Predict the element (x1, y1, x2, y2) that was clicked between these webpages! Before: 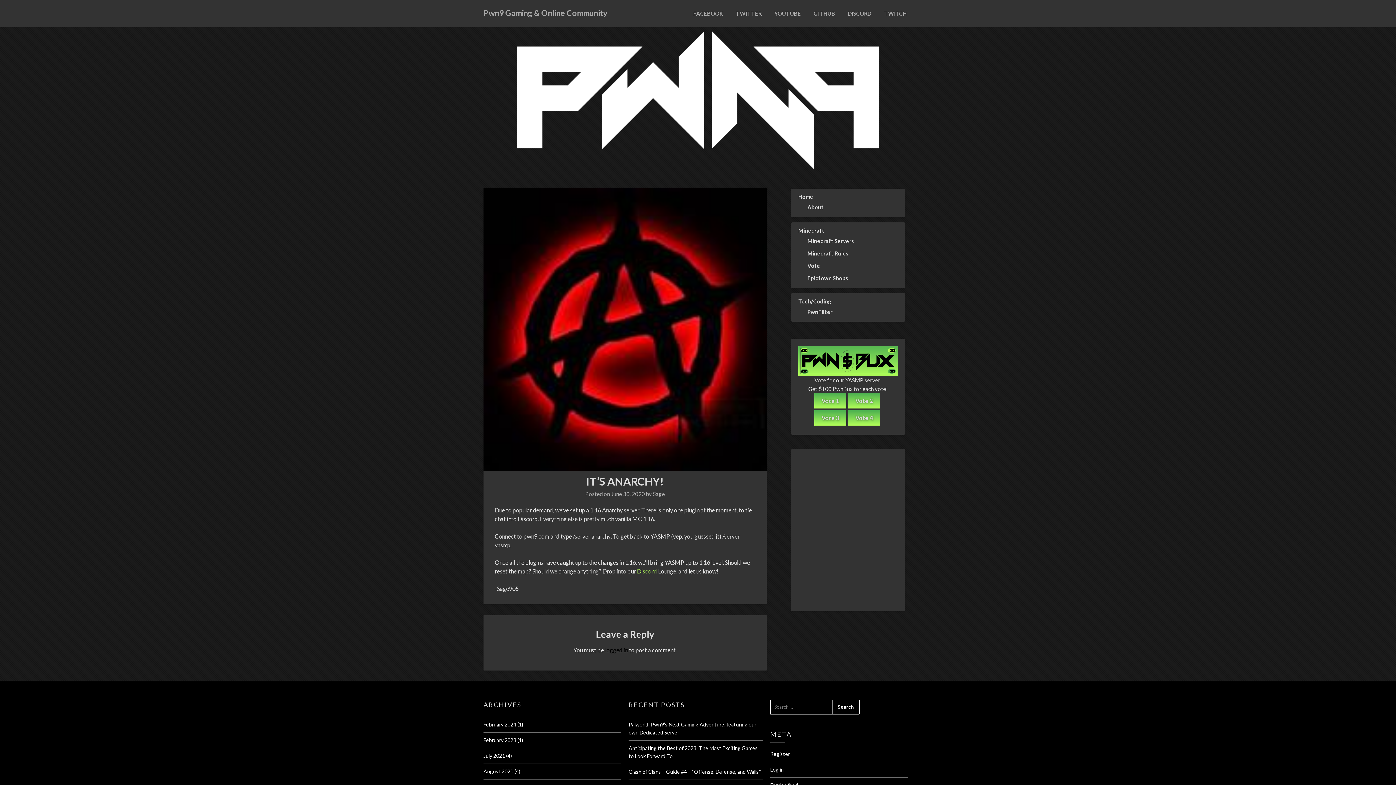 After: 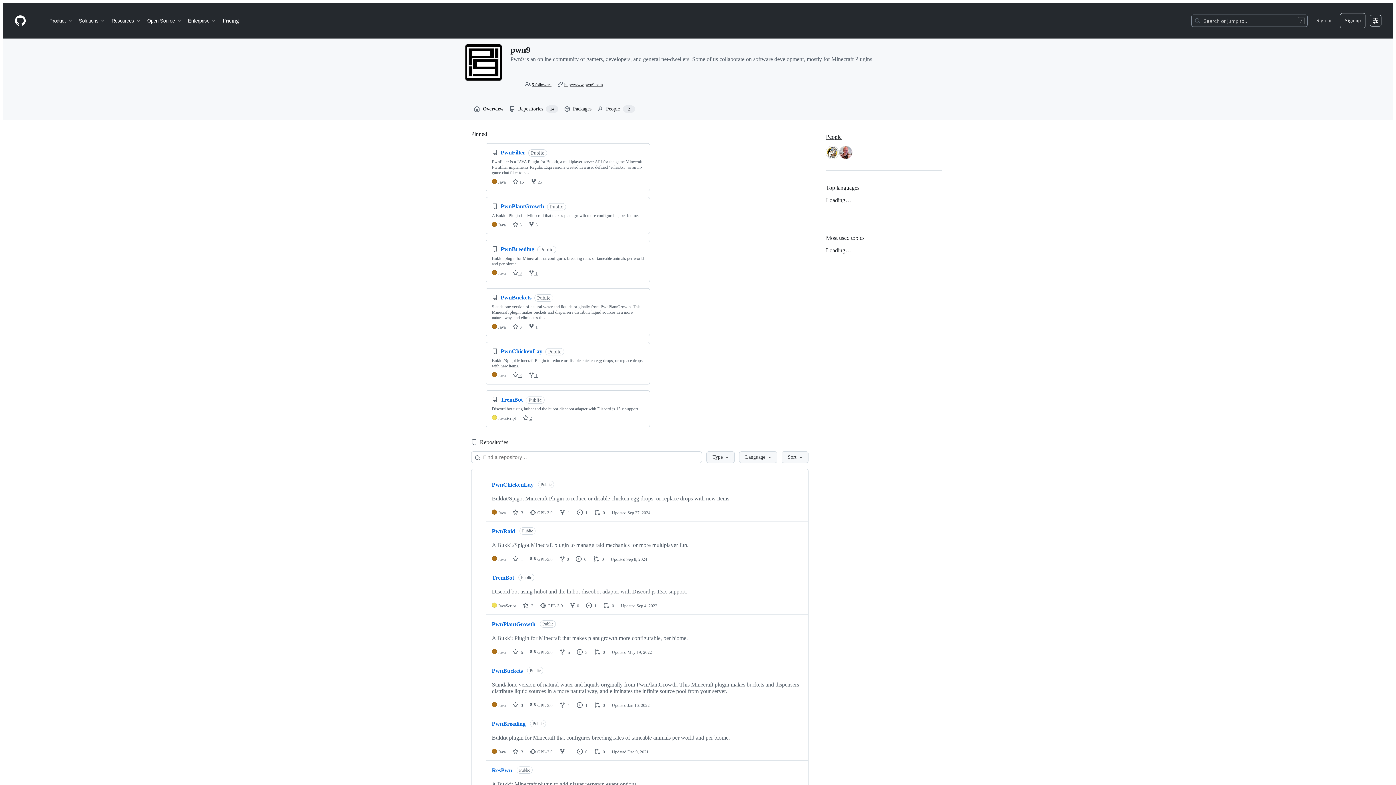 Action: bbox: (808, 3, 841, 23) label: GITHUB